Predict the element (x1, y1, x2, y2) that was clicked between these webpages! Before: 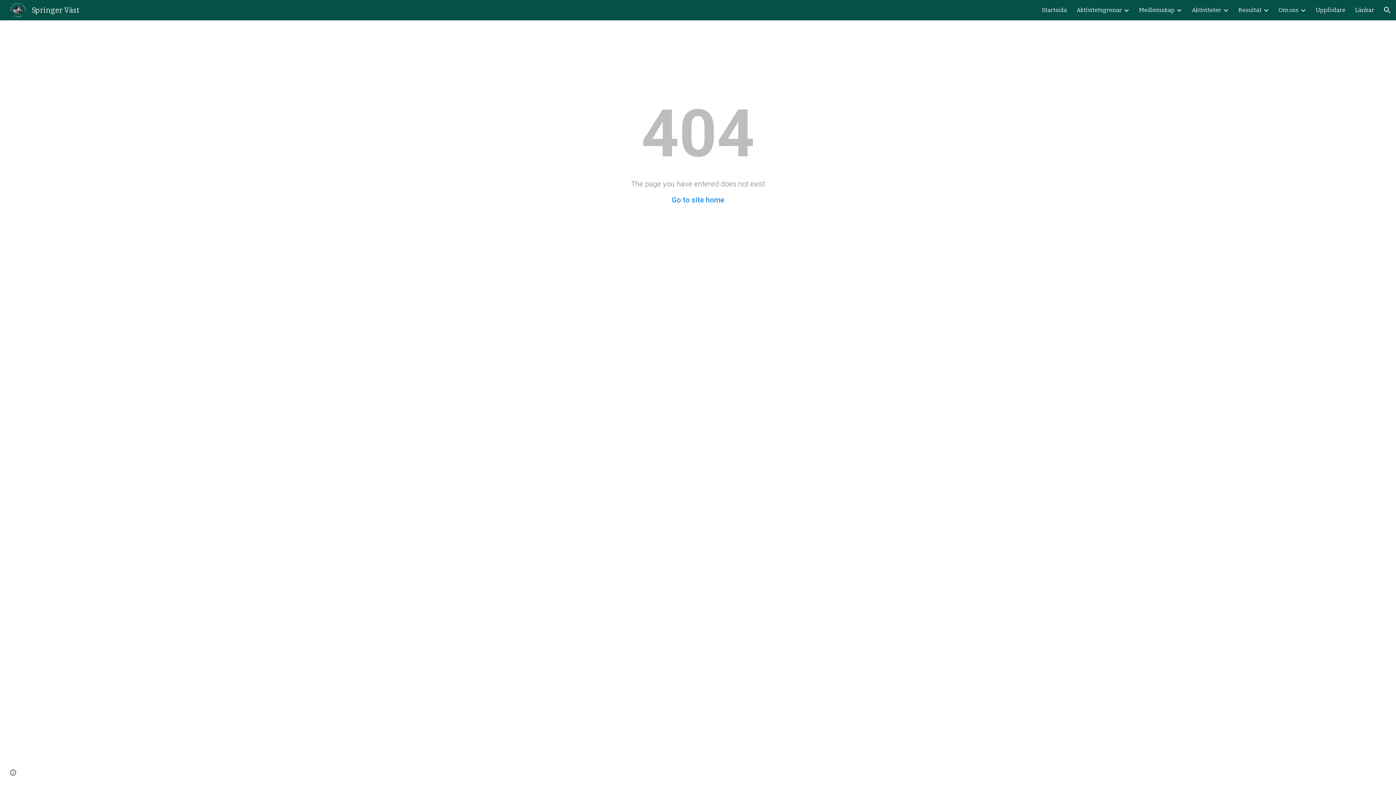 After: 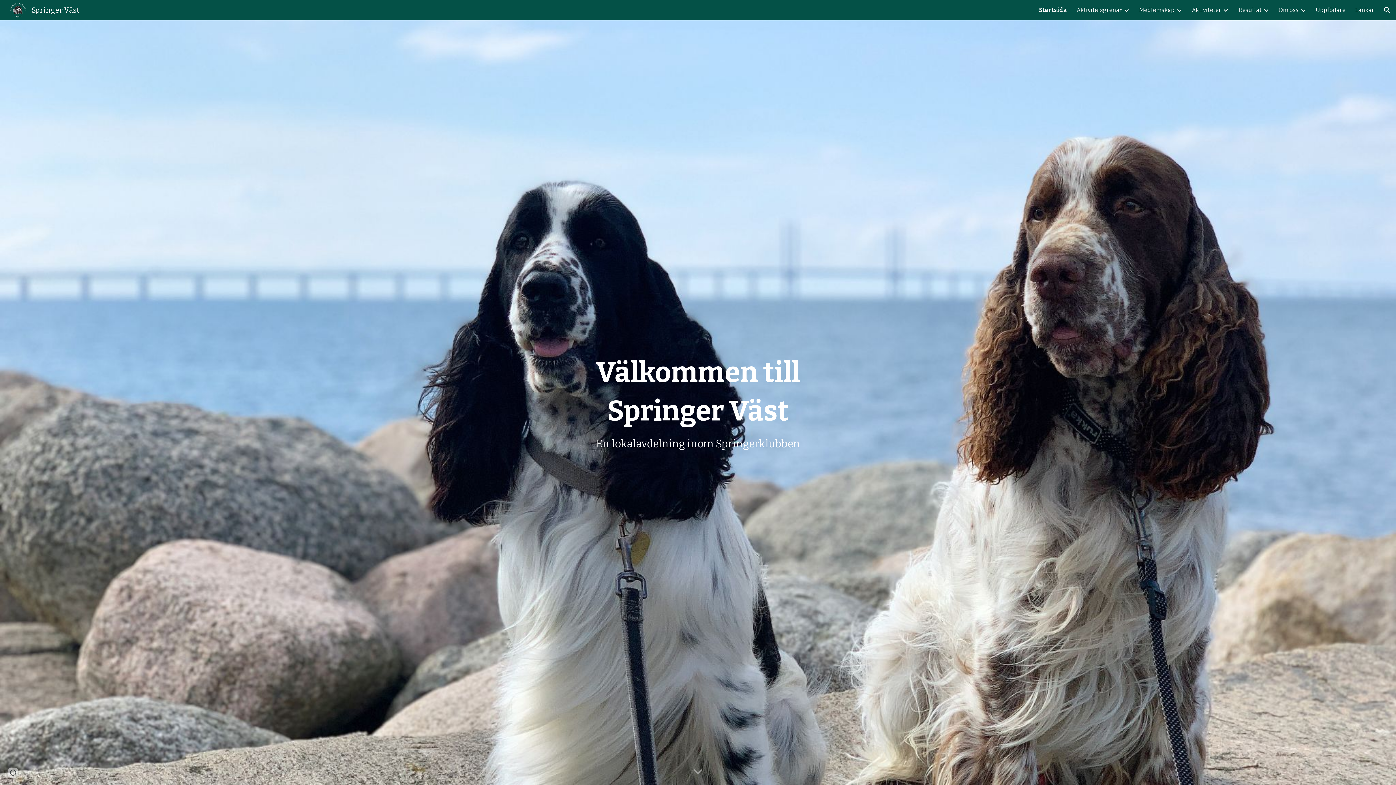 Action: bbox: (1042, 6, 1067, 13) label: Startsida